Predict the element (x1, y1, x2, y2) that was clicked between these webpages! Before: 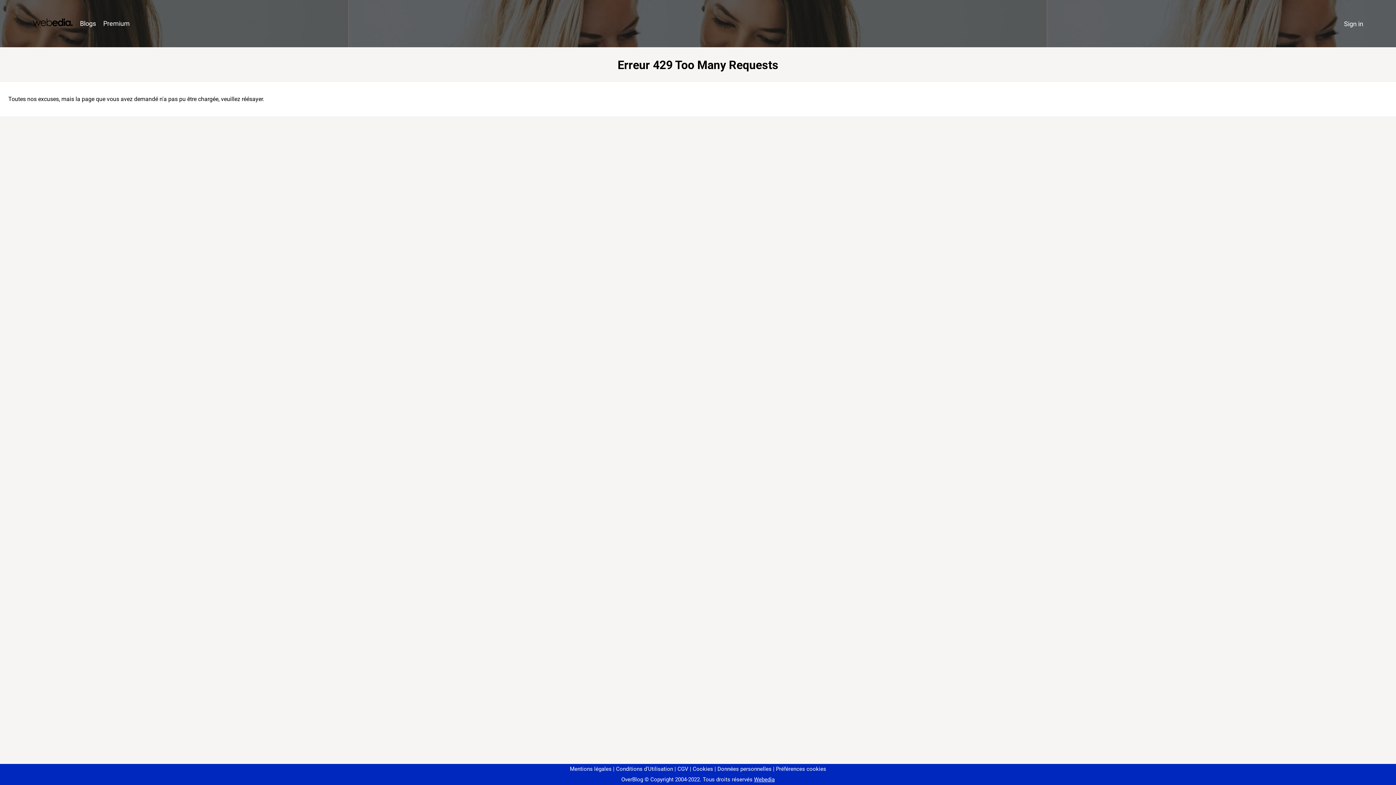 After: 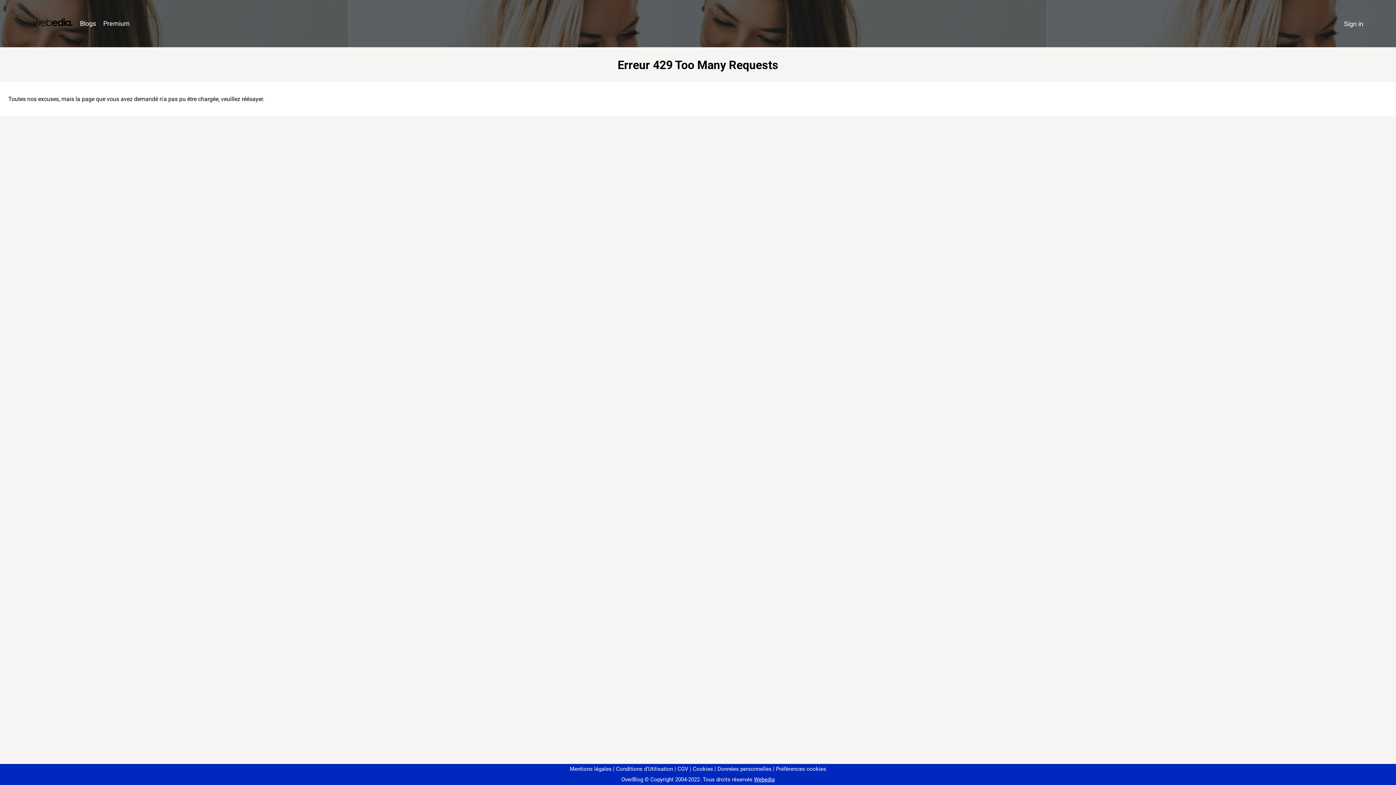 Action: bbox: (773, 766, 826, 772) label: Préférences cookies